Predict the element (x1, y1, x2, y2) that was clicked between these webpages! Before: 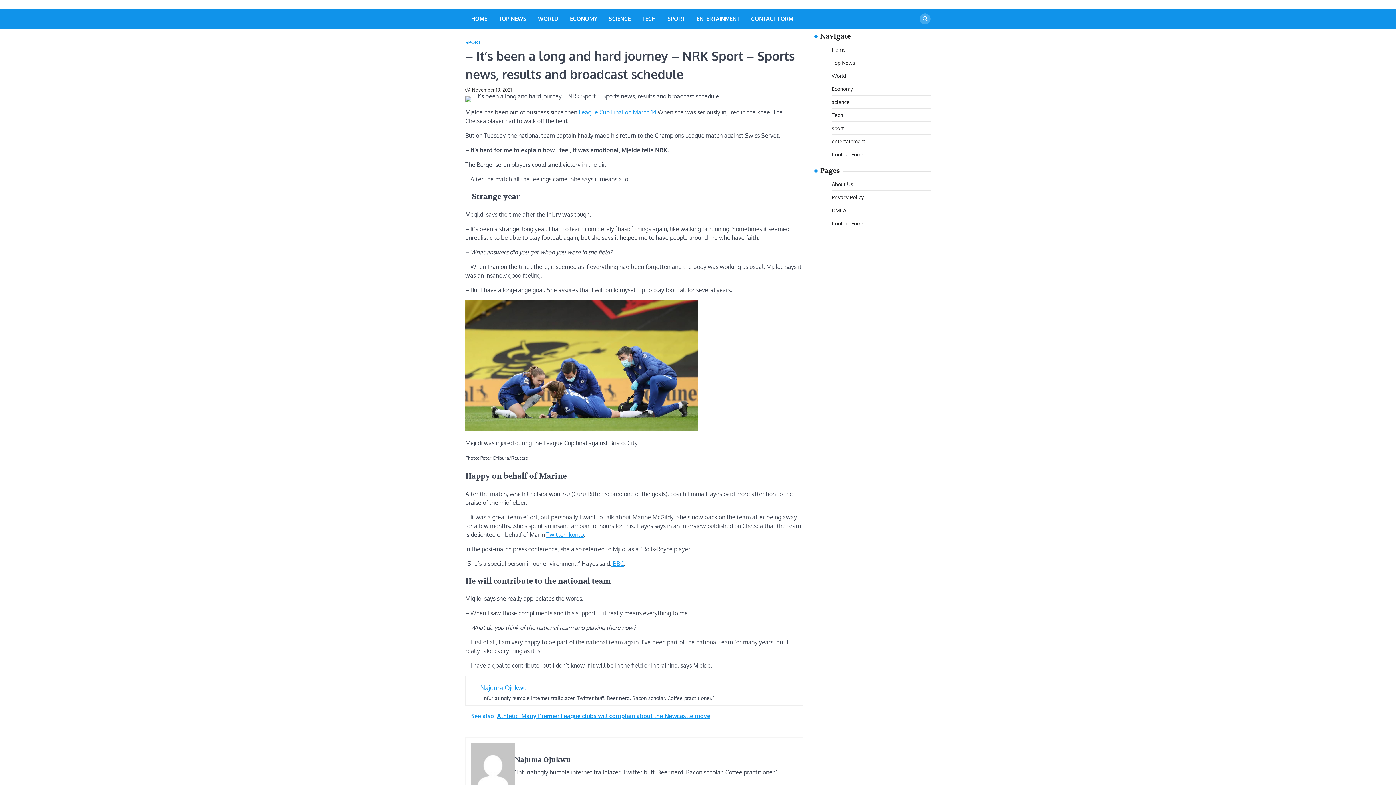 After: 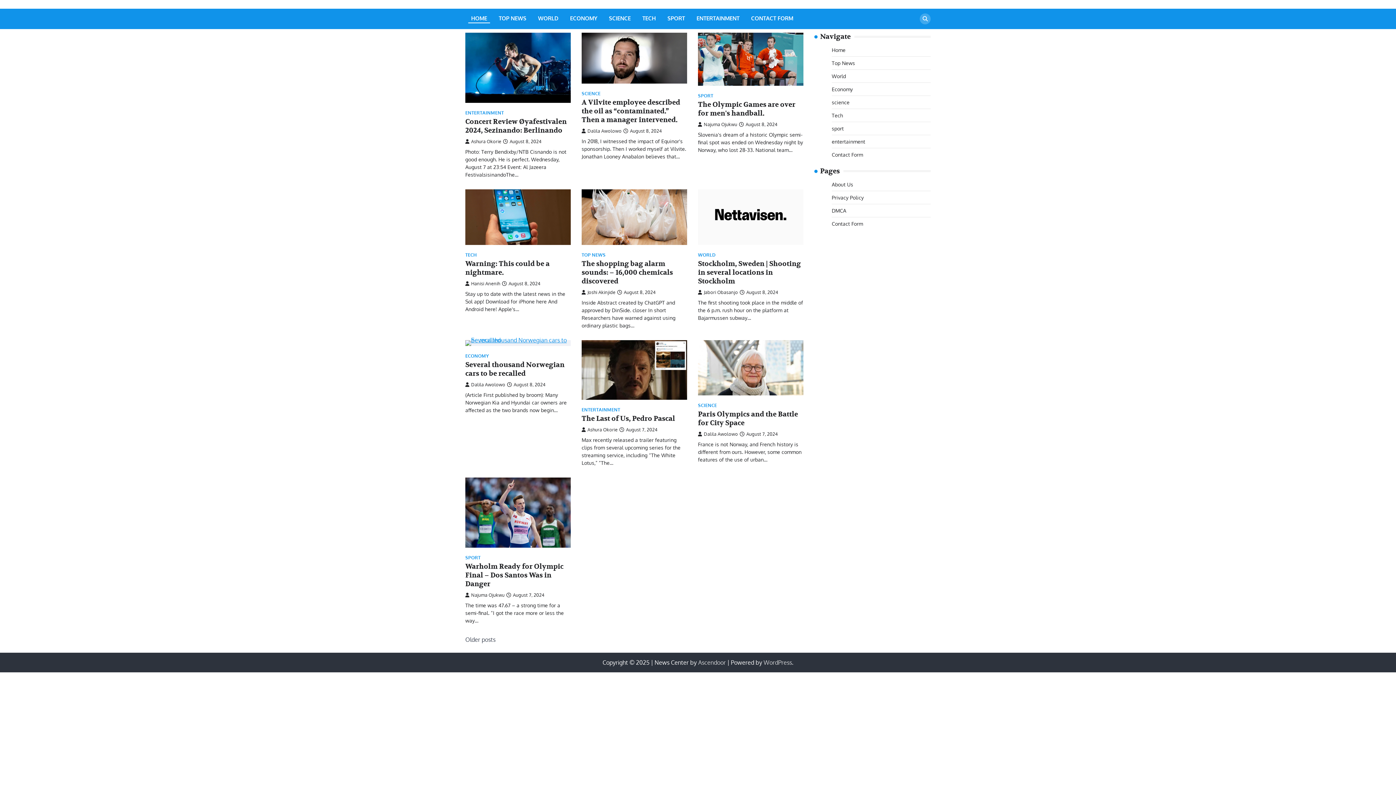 Action: bbox: (832, 46, 845, 52) label: Home